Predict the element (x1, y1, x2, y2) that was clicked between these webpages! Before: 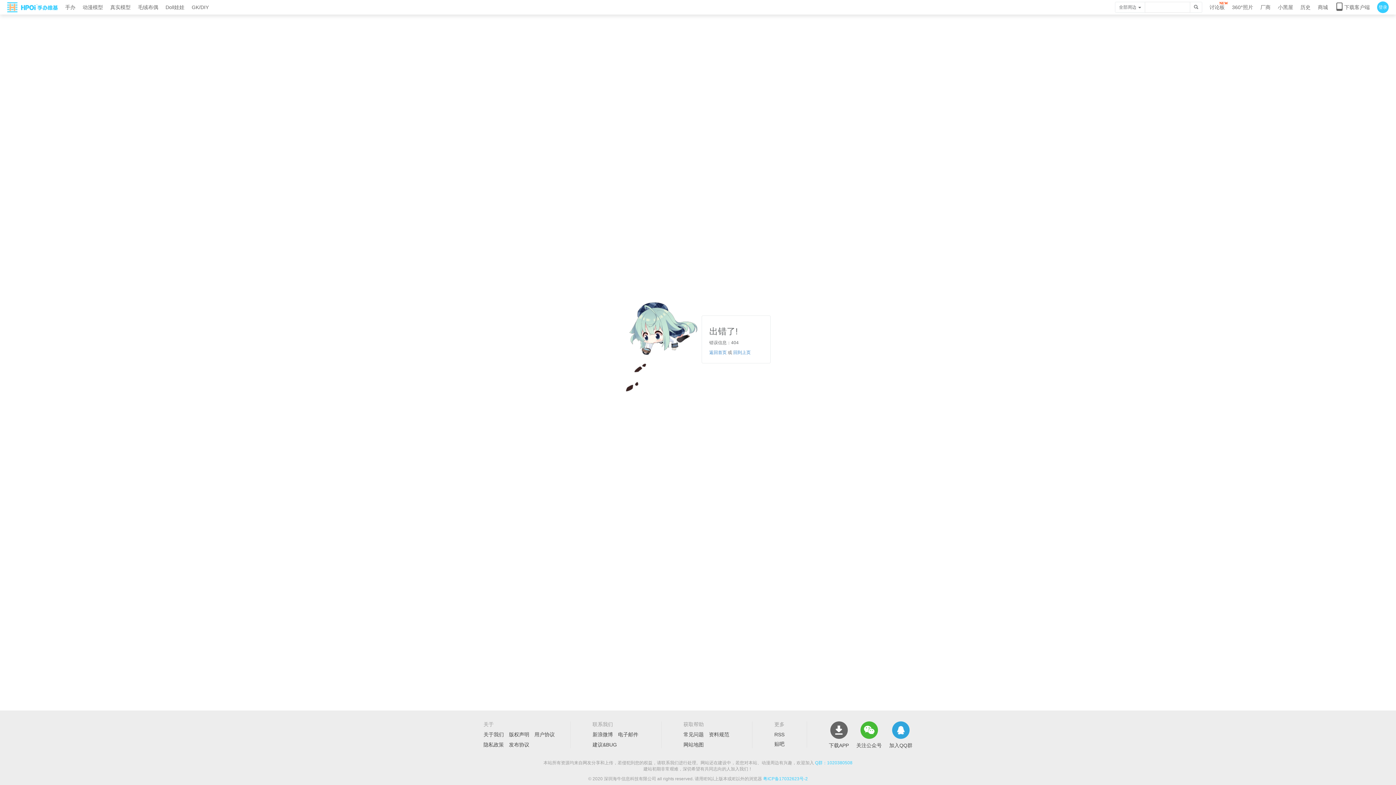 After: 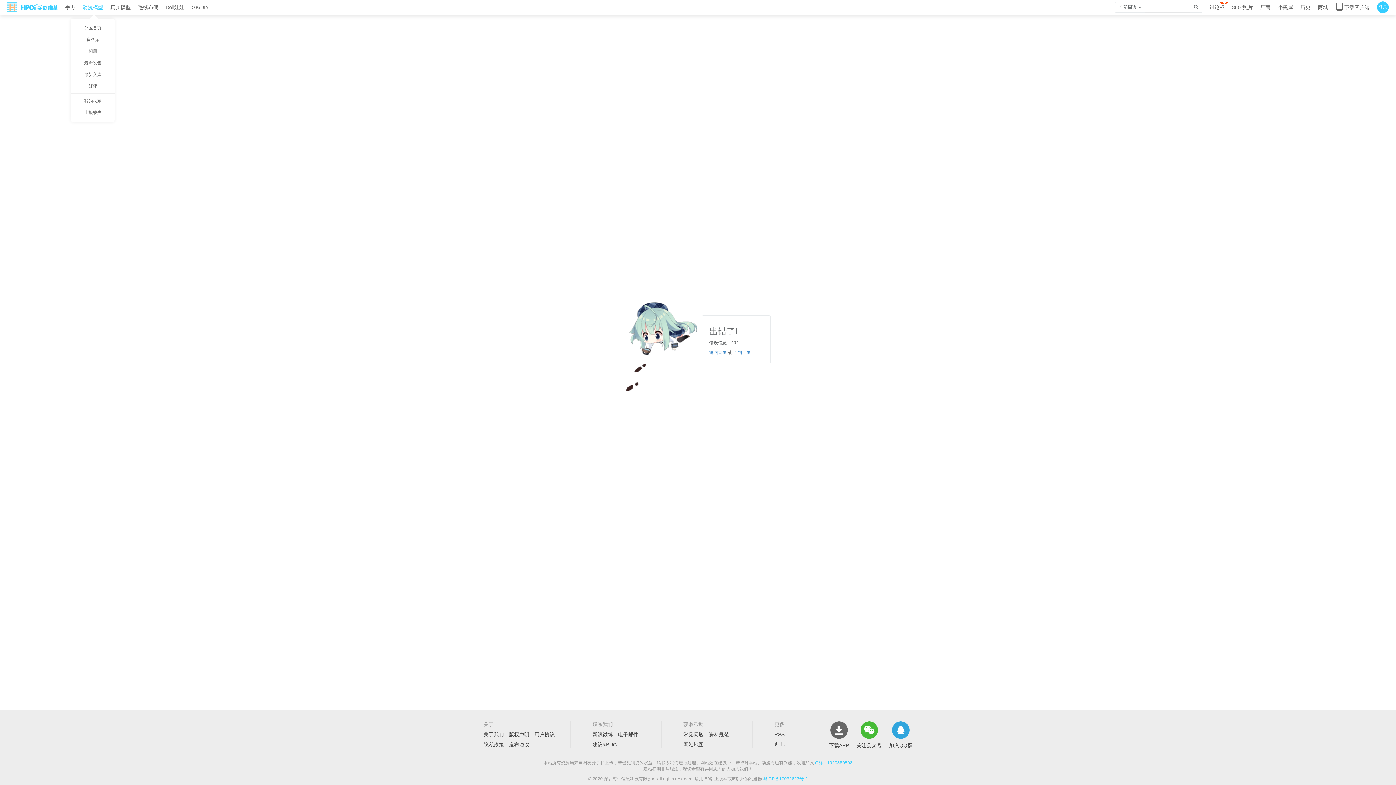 Action: bbox: (82, 0, 103, 14) label: 动漫模型